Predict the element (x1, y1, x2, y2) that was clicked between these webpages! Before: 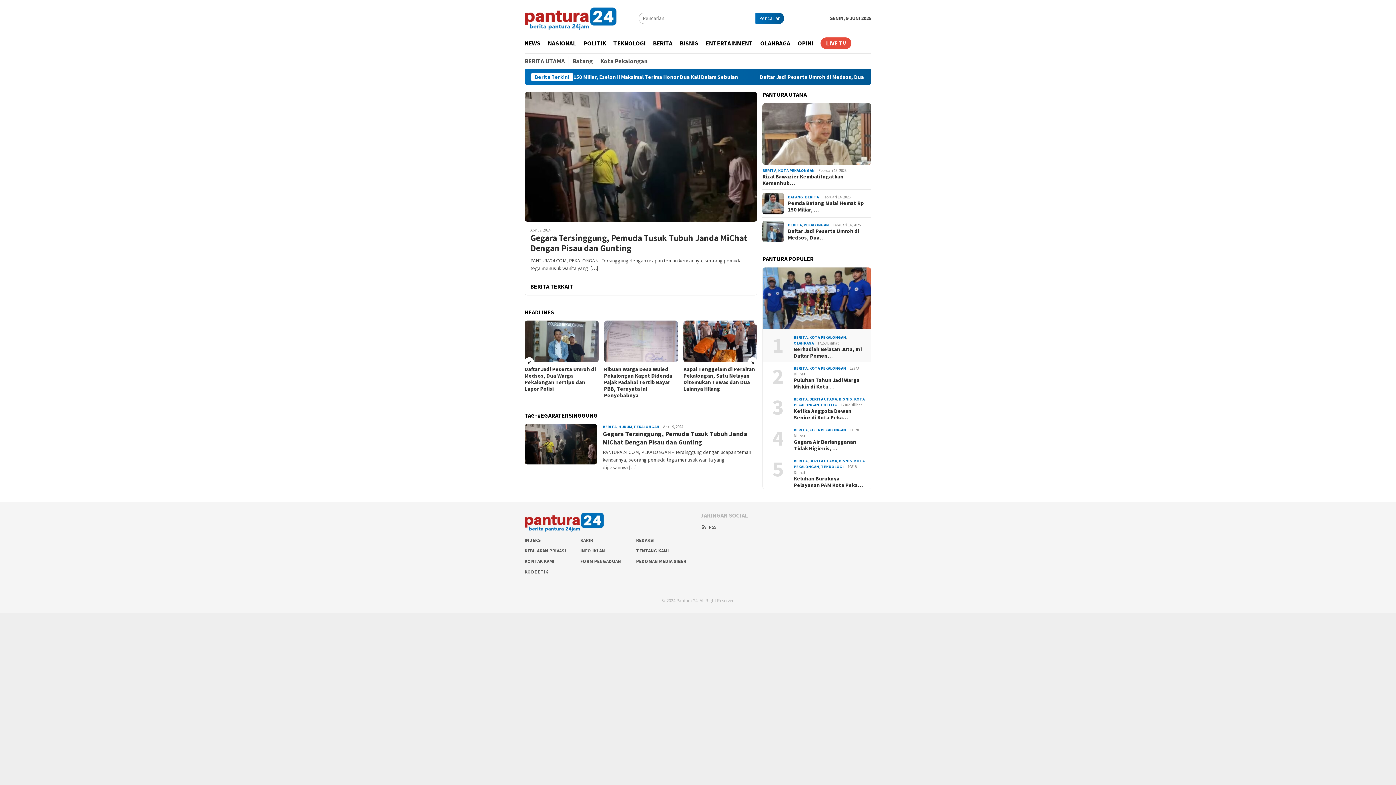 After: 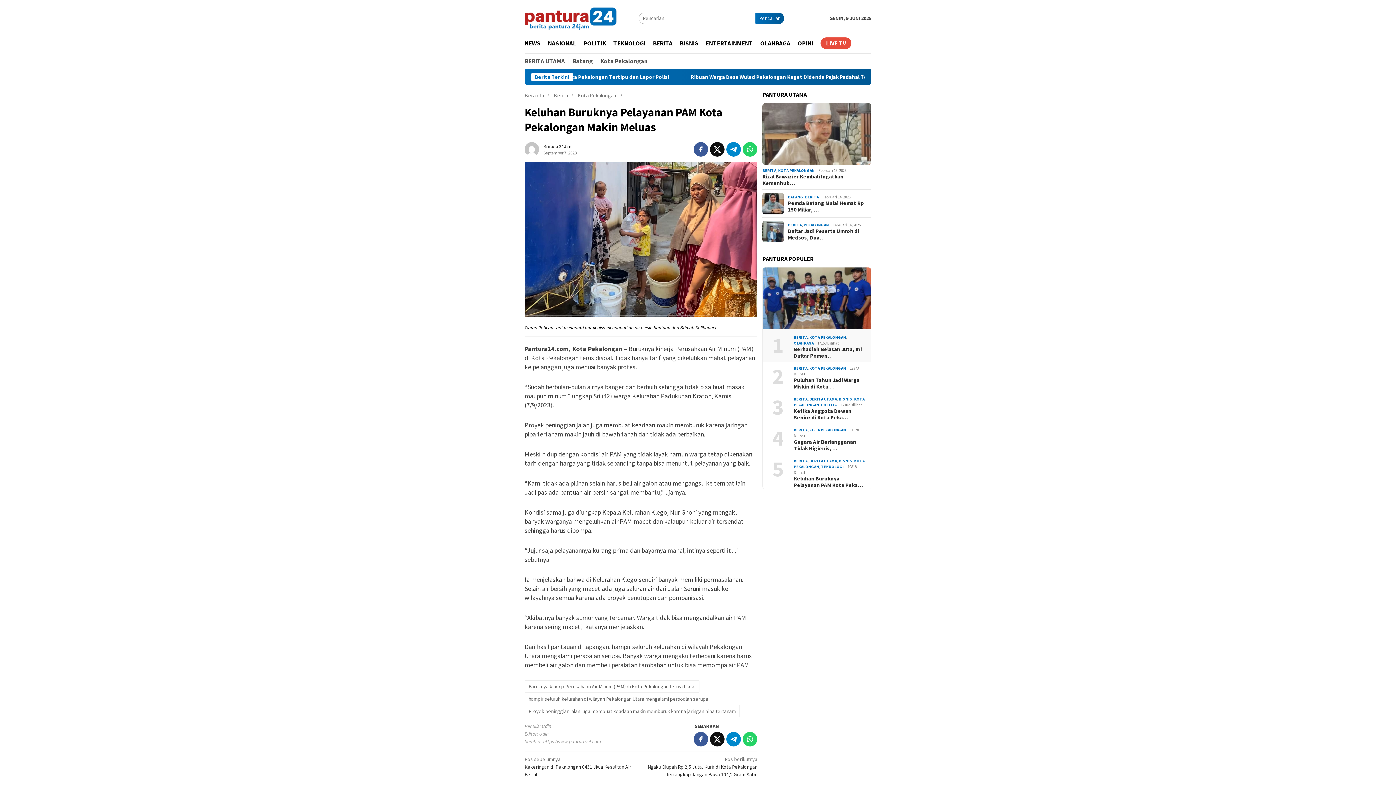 Action: bbox: (793, 475, 865, 488) label: Keluhan Buruknya Pelayanan PAM Kota Peka…